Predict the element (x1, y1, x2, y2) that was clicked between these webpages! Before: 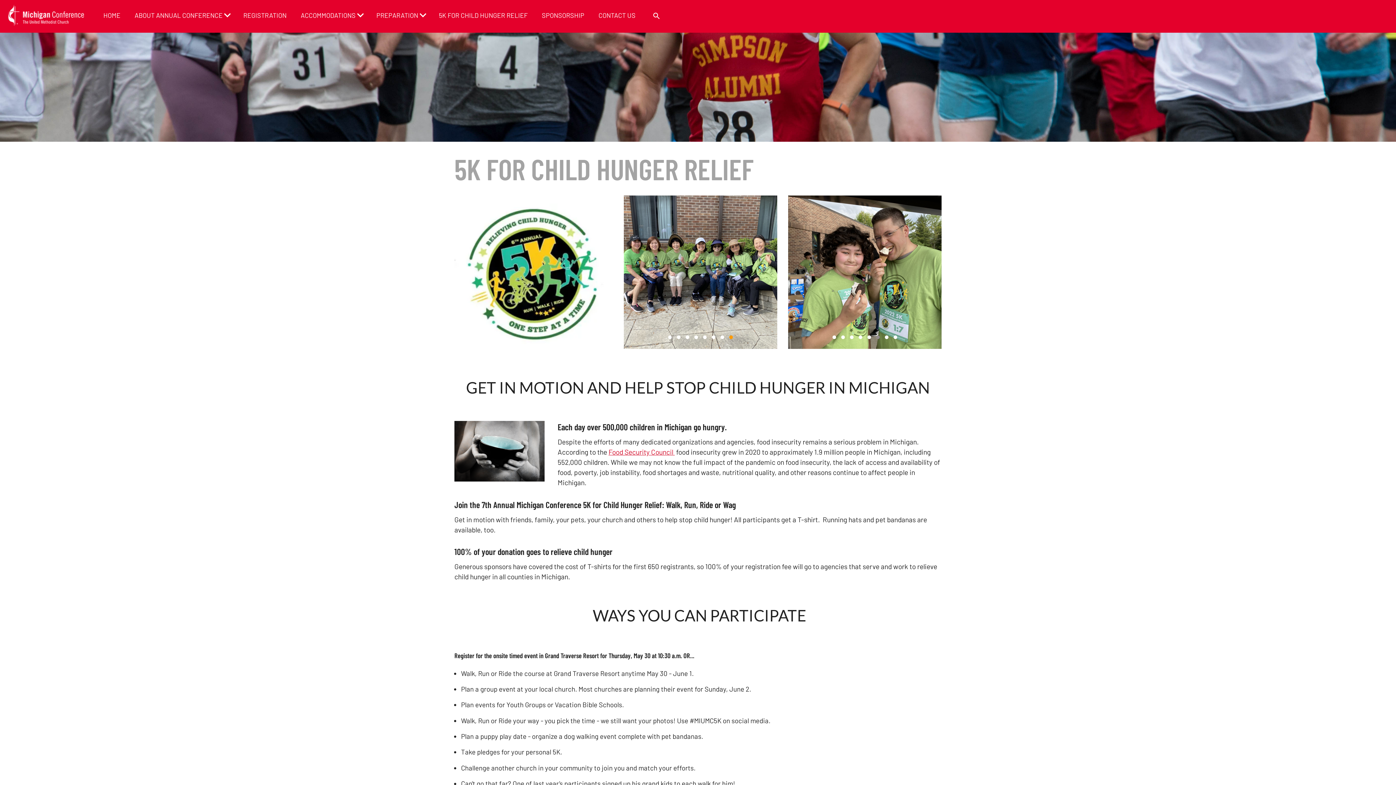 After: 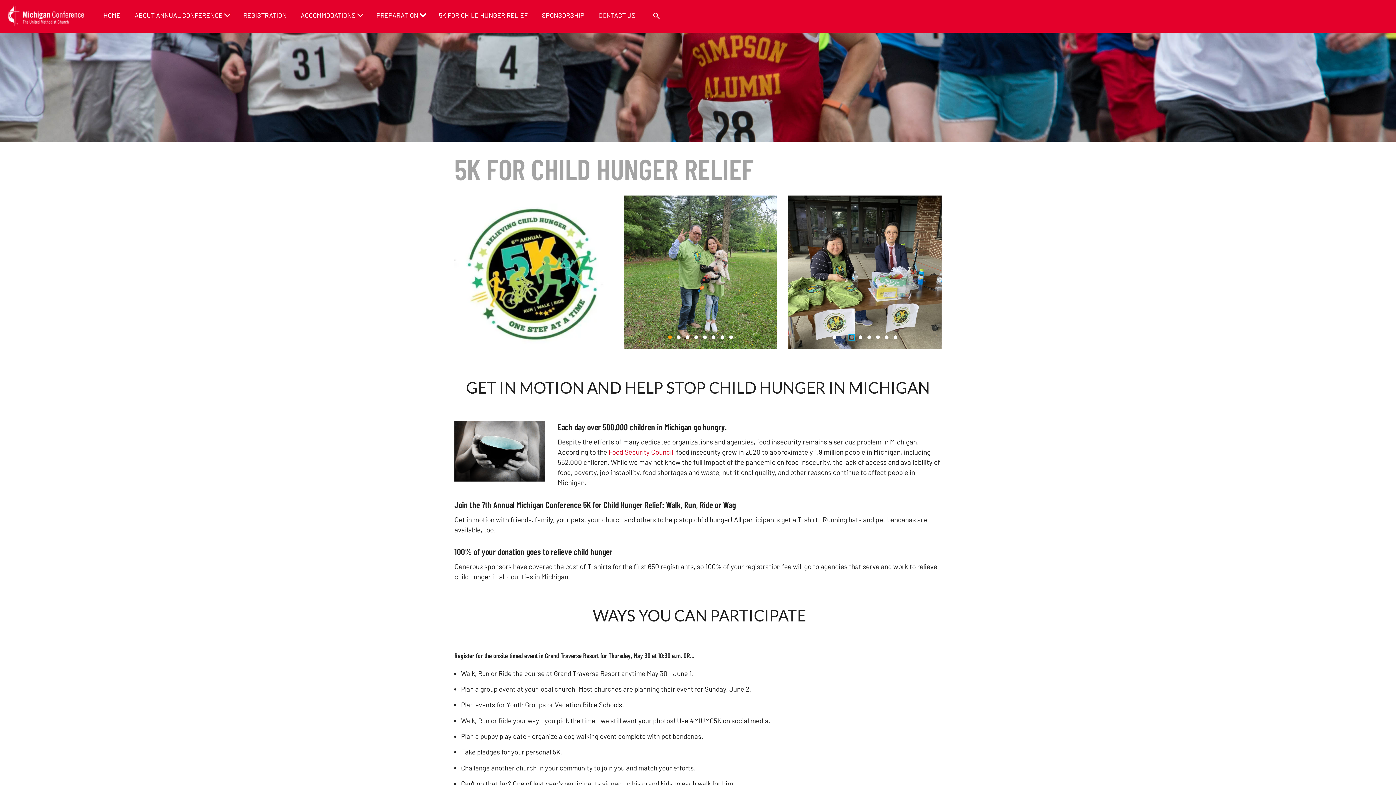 Action: label: 3 of 8 bbox: (850, 335, 853, 339)